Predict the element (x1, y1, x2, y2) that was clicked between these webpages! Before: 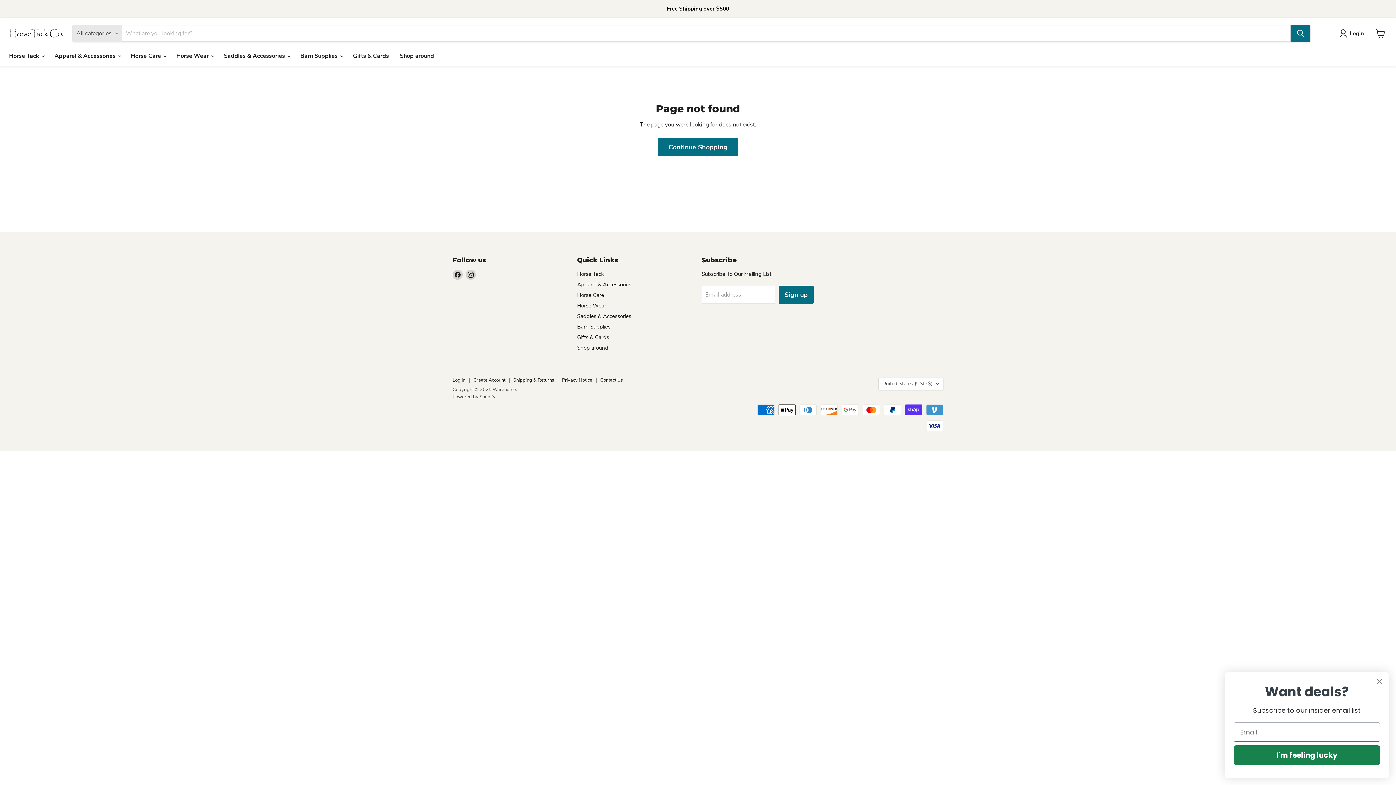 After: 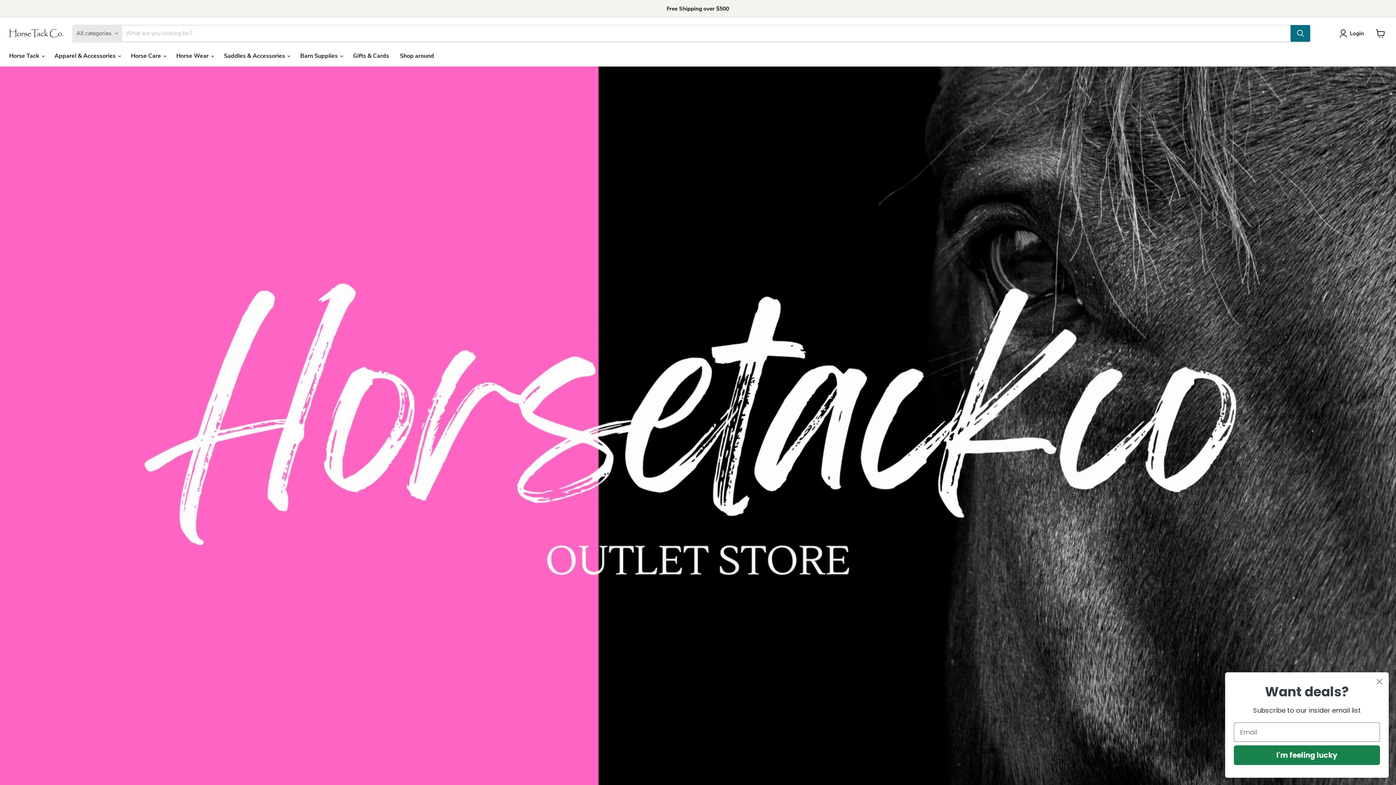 Action: bbox: (9, 28, 63, 38)